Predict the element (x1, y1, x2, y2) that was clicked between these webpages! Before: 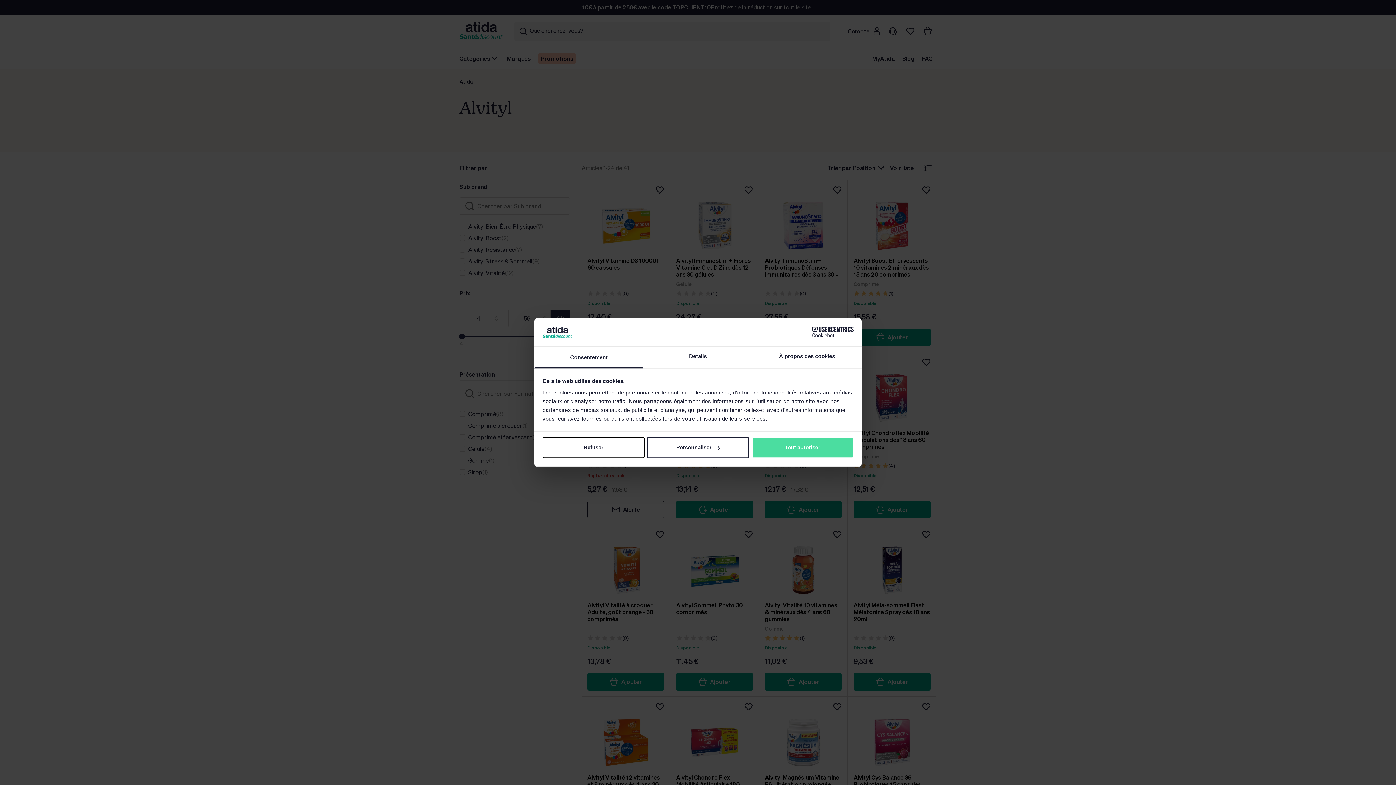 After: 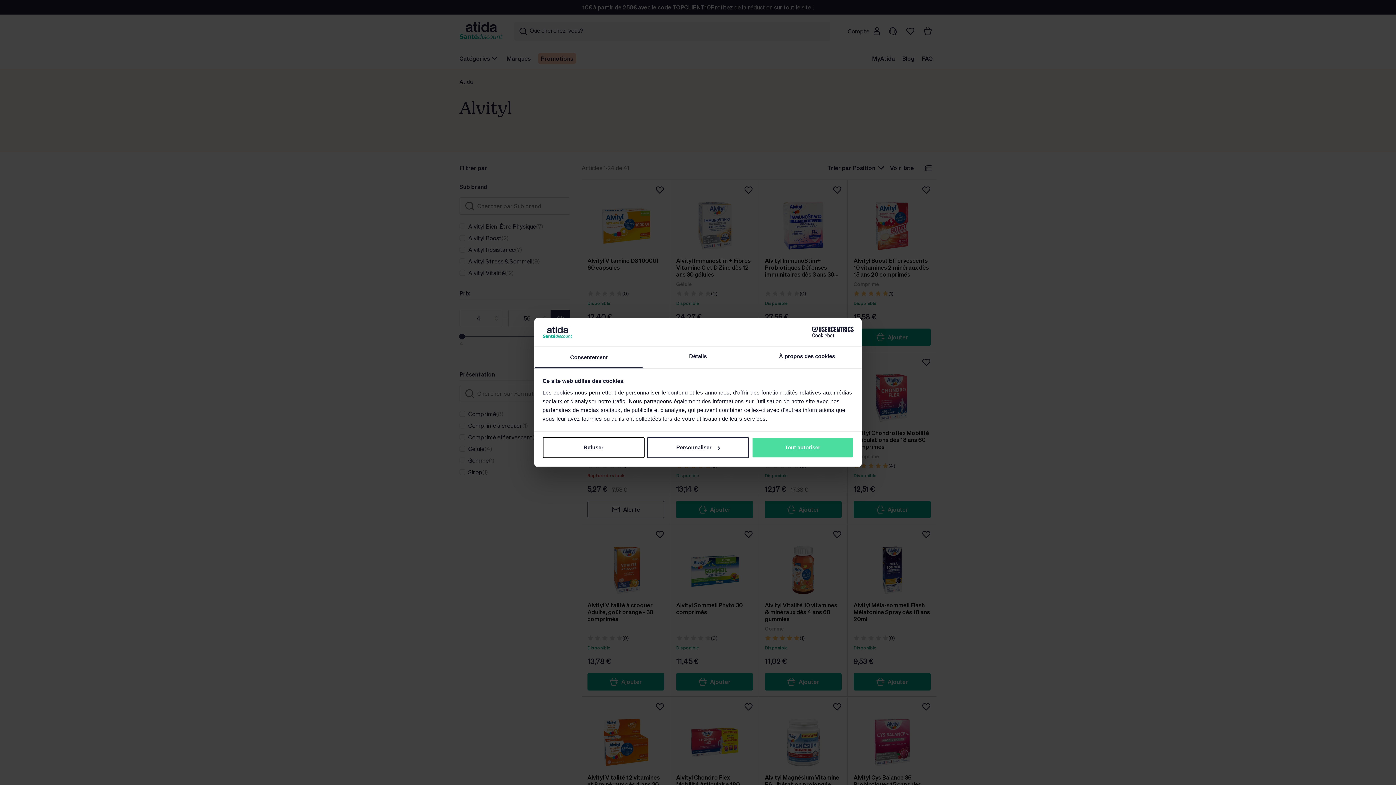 Action: label: Cookiebot - opens in a new window bbox: (790, 326, 853, 337)